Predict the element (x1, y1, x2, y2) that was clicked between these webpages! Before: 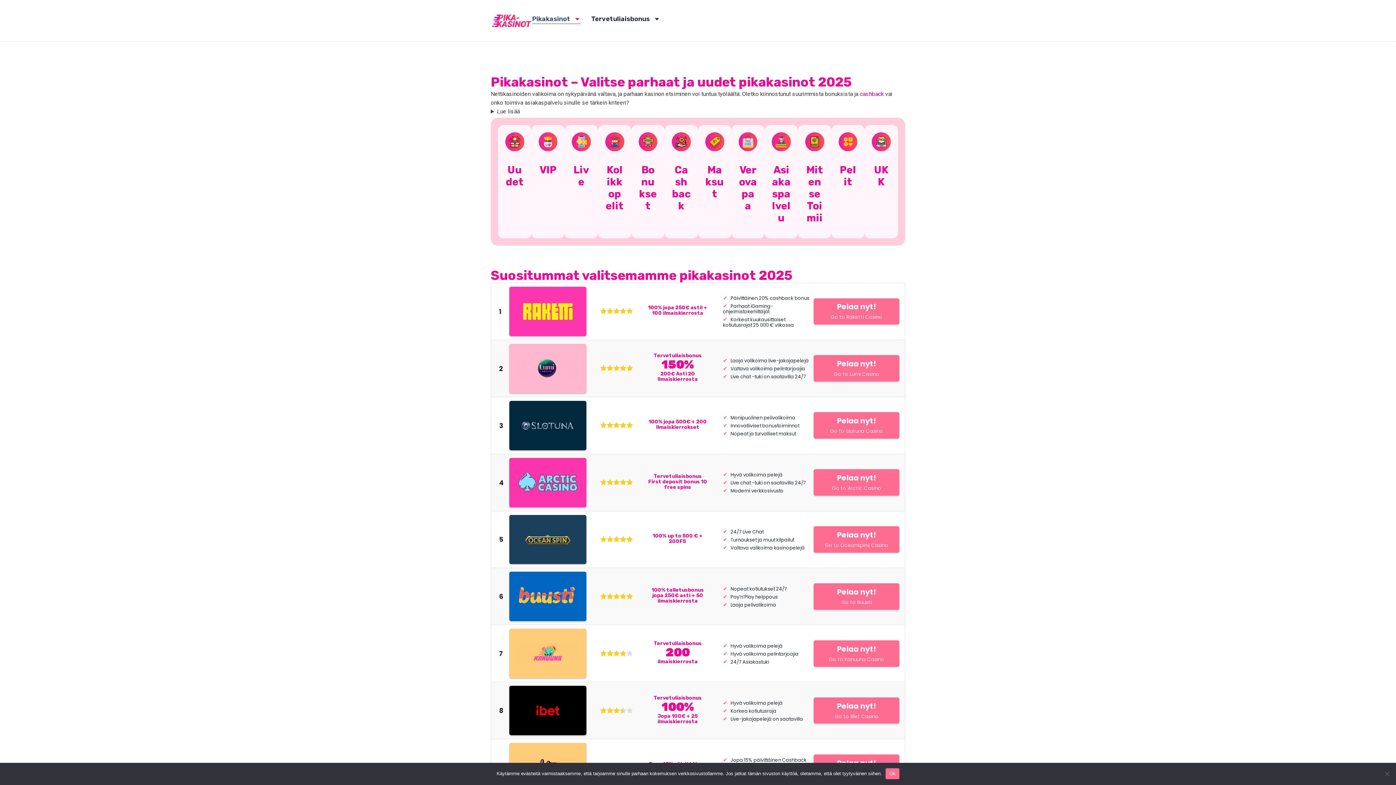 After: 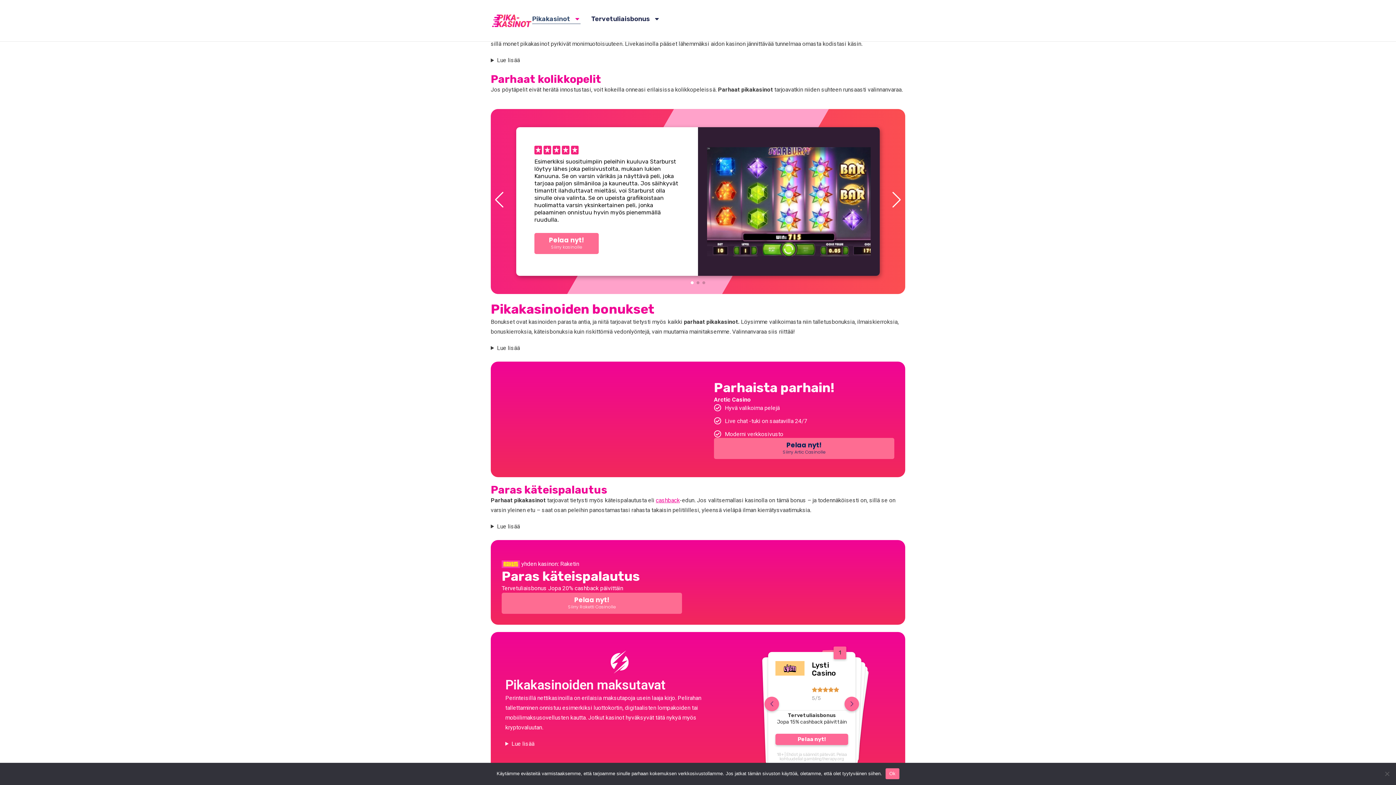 Action: bbox: (573, 163, 589, 187) label: Live